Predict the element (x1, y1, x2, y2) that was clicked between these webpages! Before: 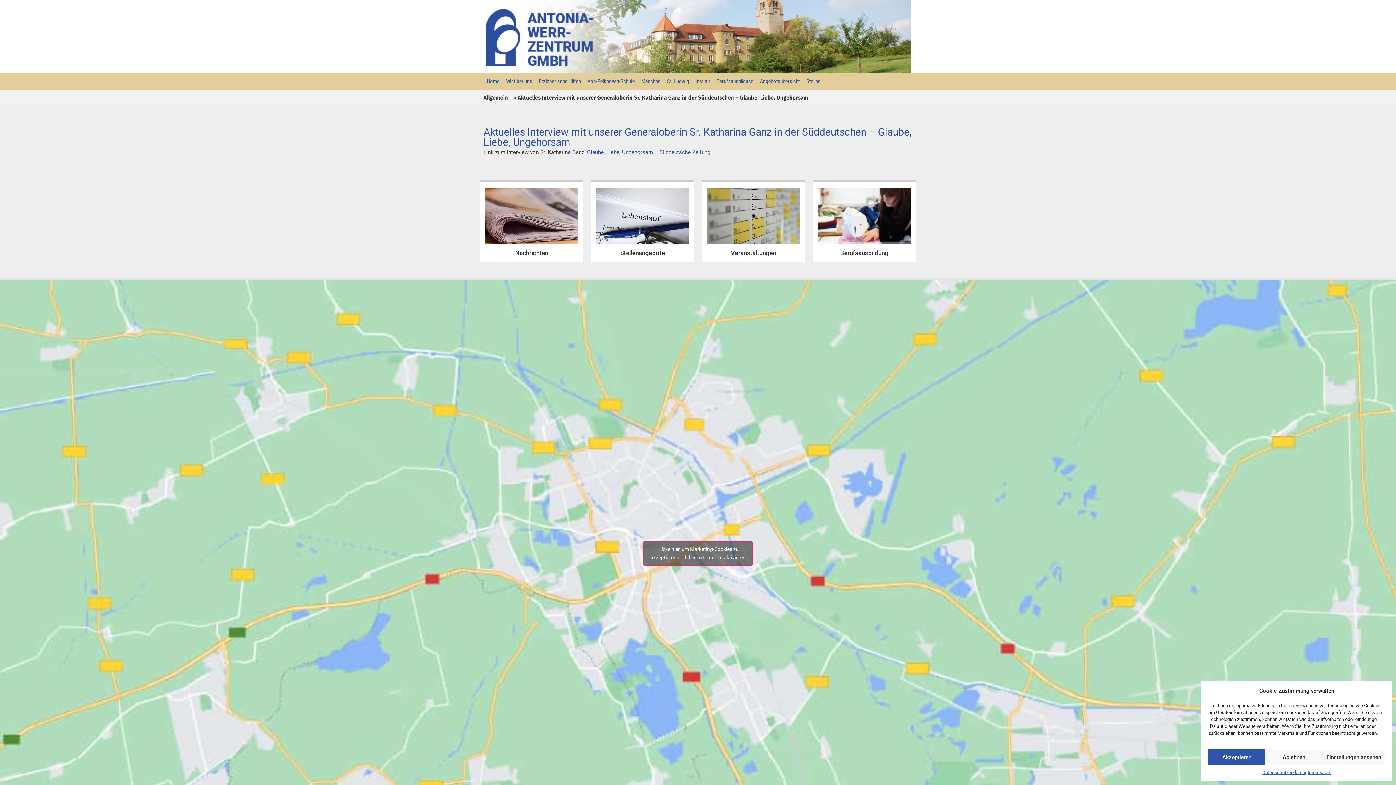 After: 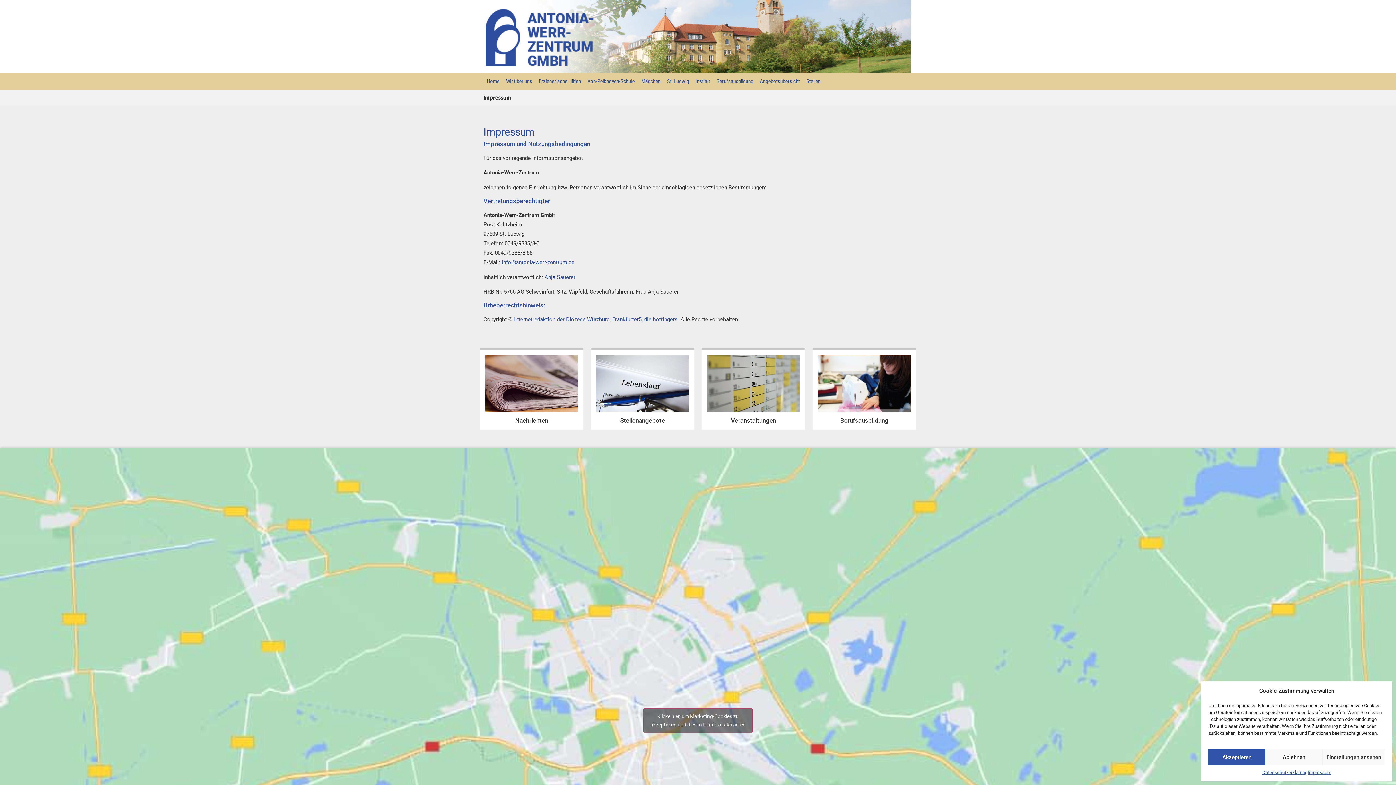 Action: bbox: (1307, 769, 1331, 776) label: Impressum